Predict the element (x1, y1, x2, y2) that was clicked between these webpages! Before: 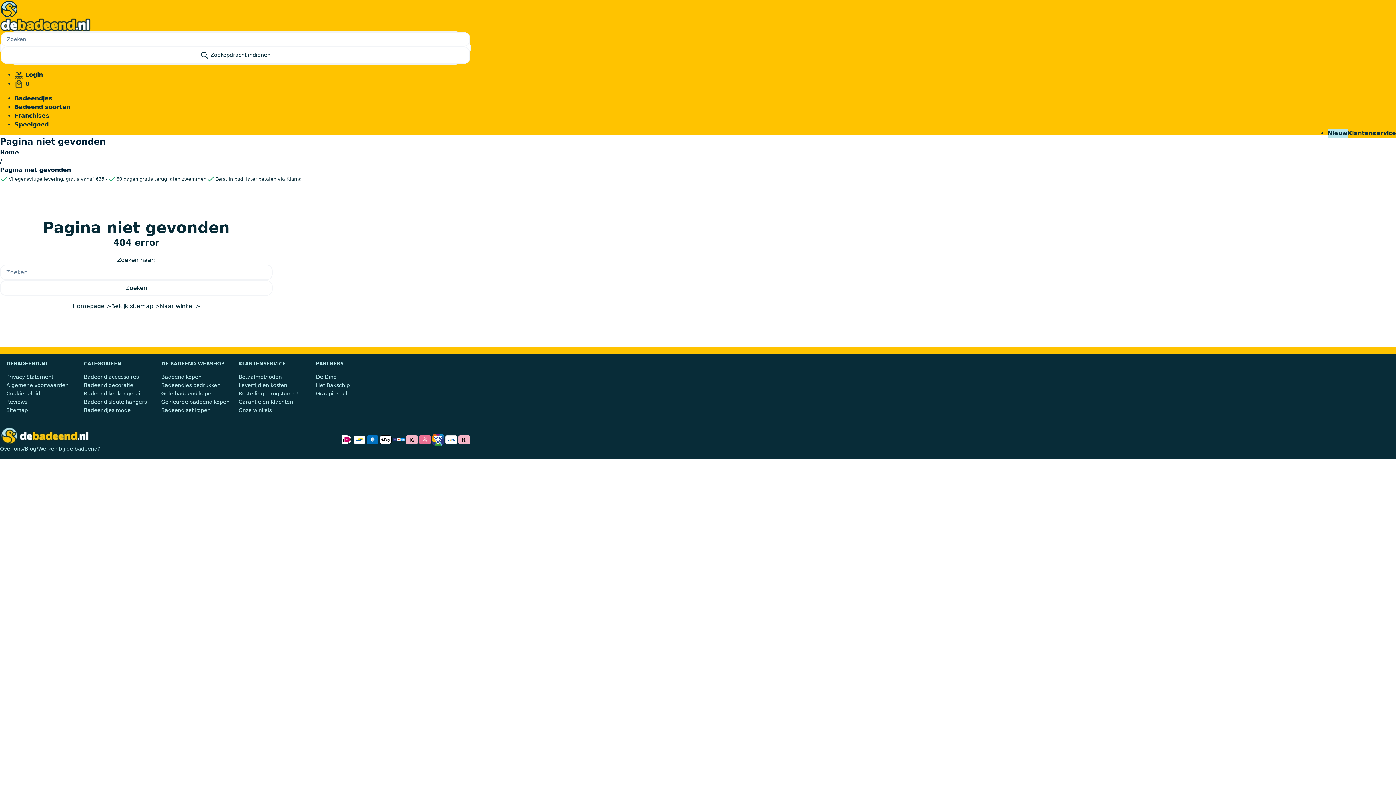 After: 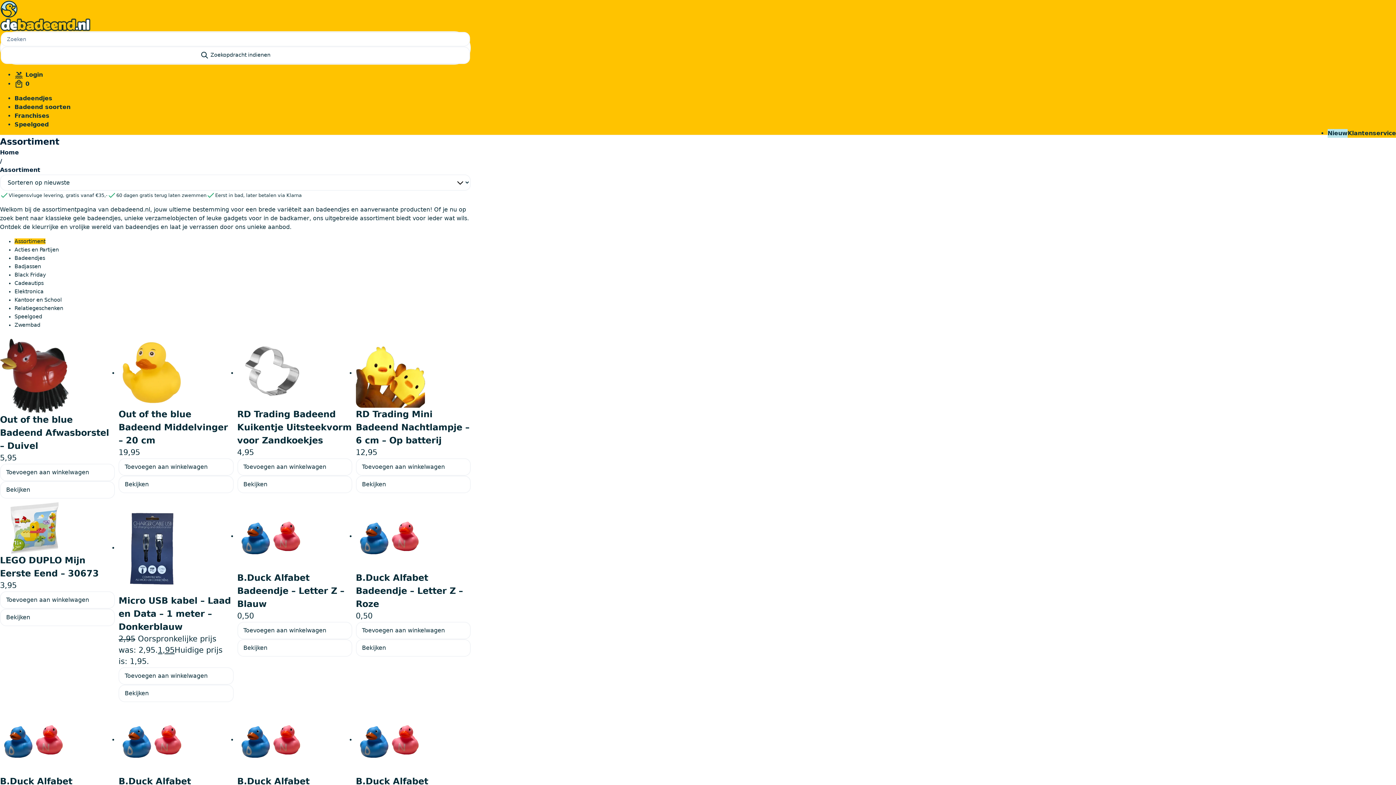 Action: bbox: (159, 302, 200, 310) label: Naar winkel >